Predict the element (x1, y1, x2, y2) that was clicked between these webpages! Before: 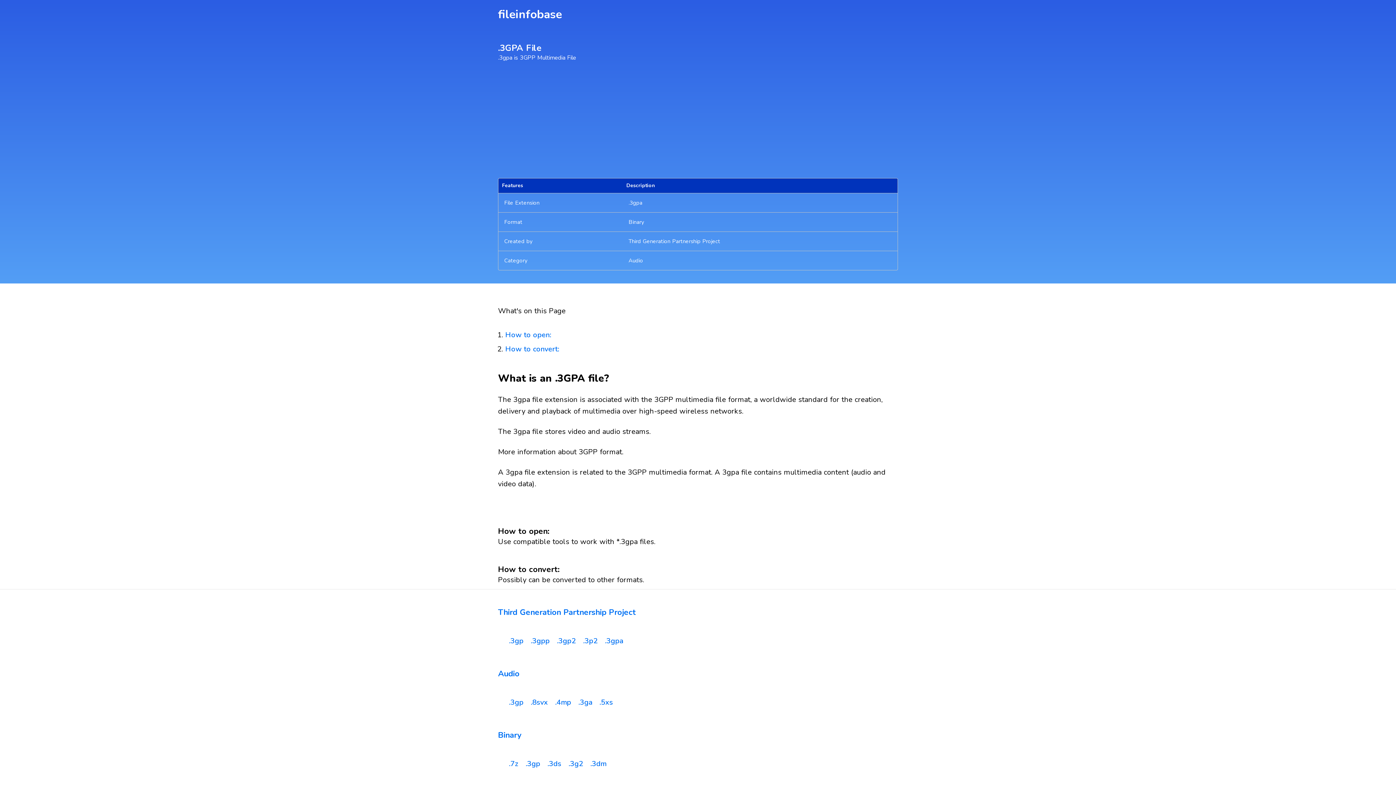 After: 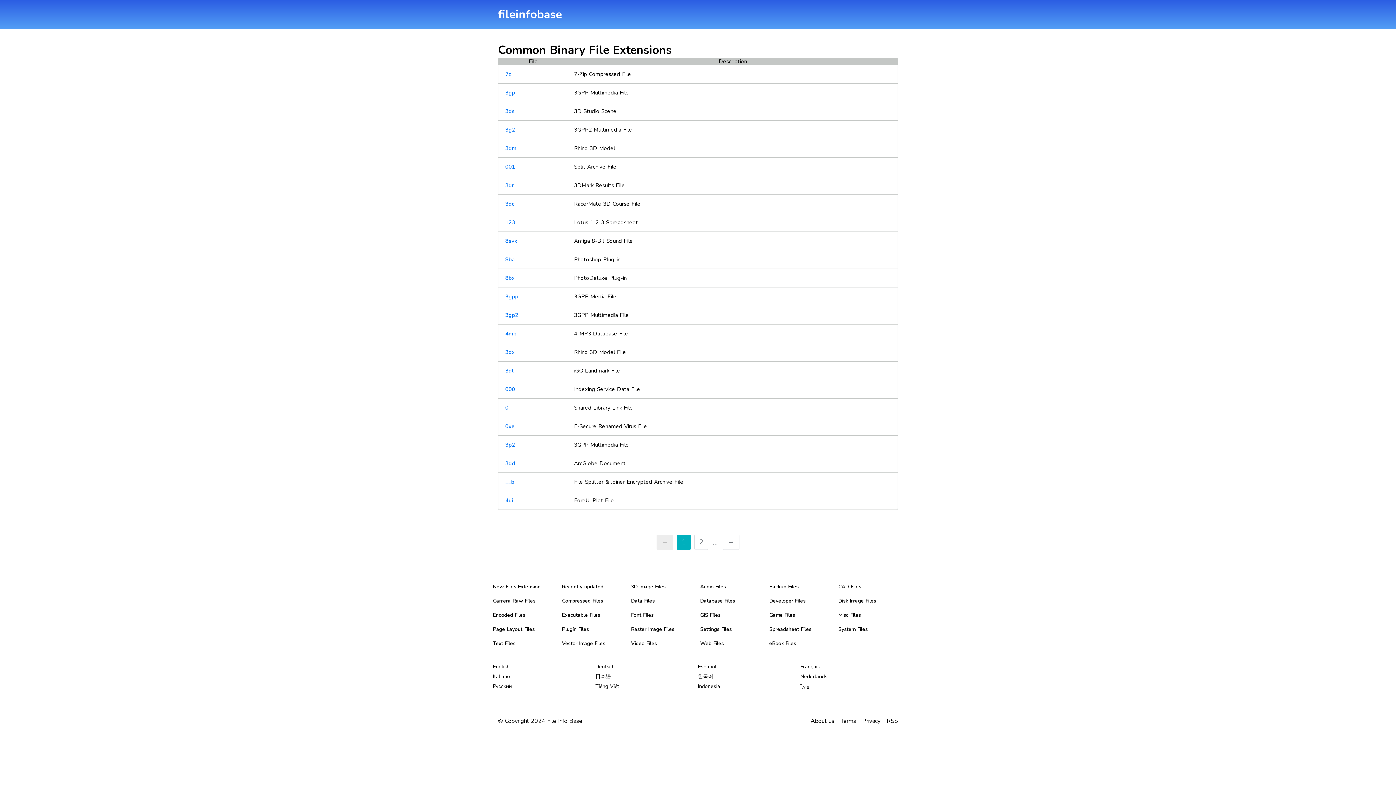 Action: label: Binary bbox: (498, 730, 898, 741)